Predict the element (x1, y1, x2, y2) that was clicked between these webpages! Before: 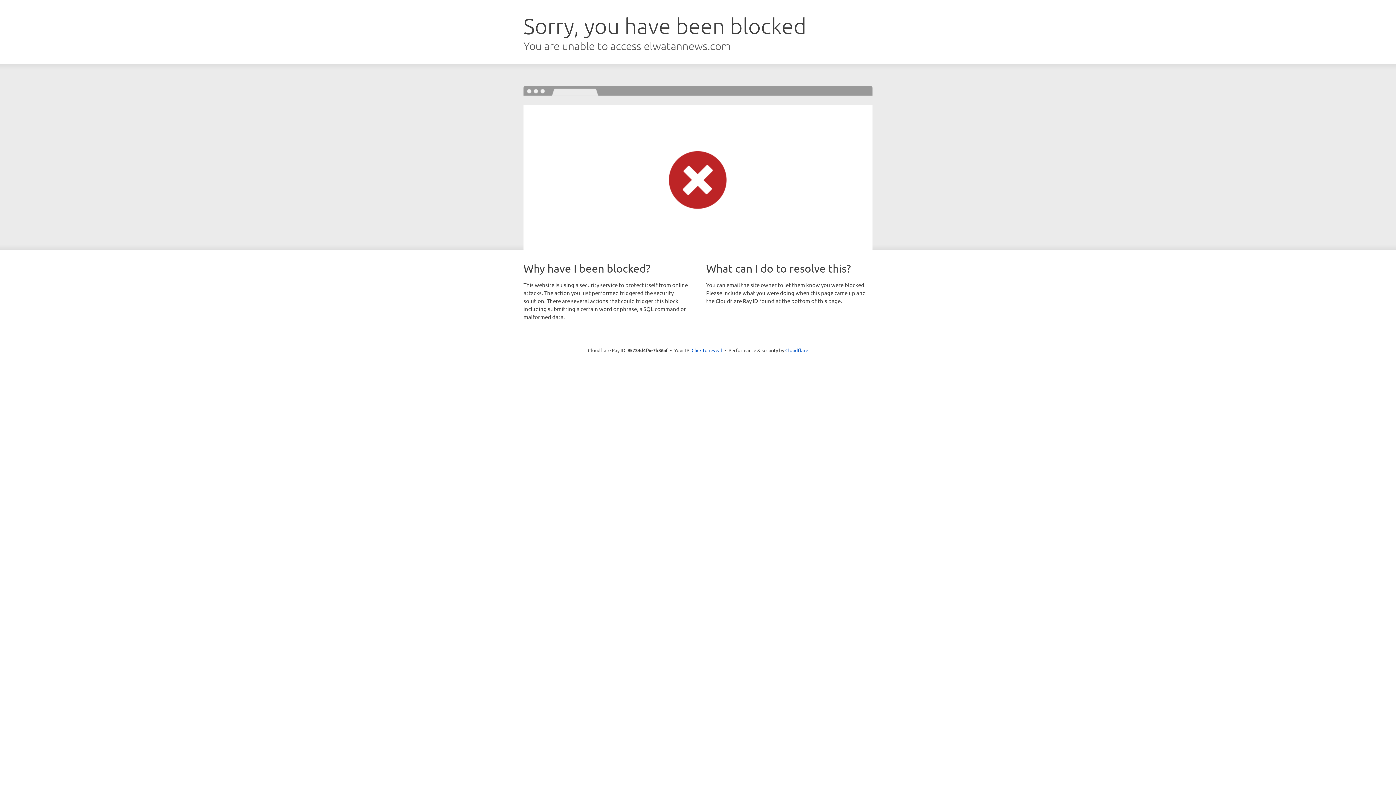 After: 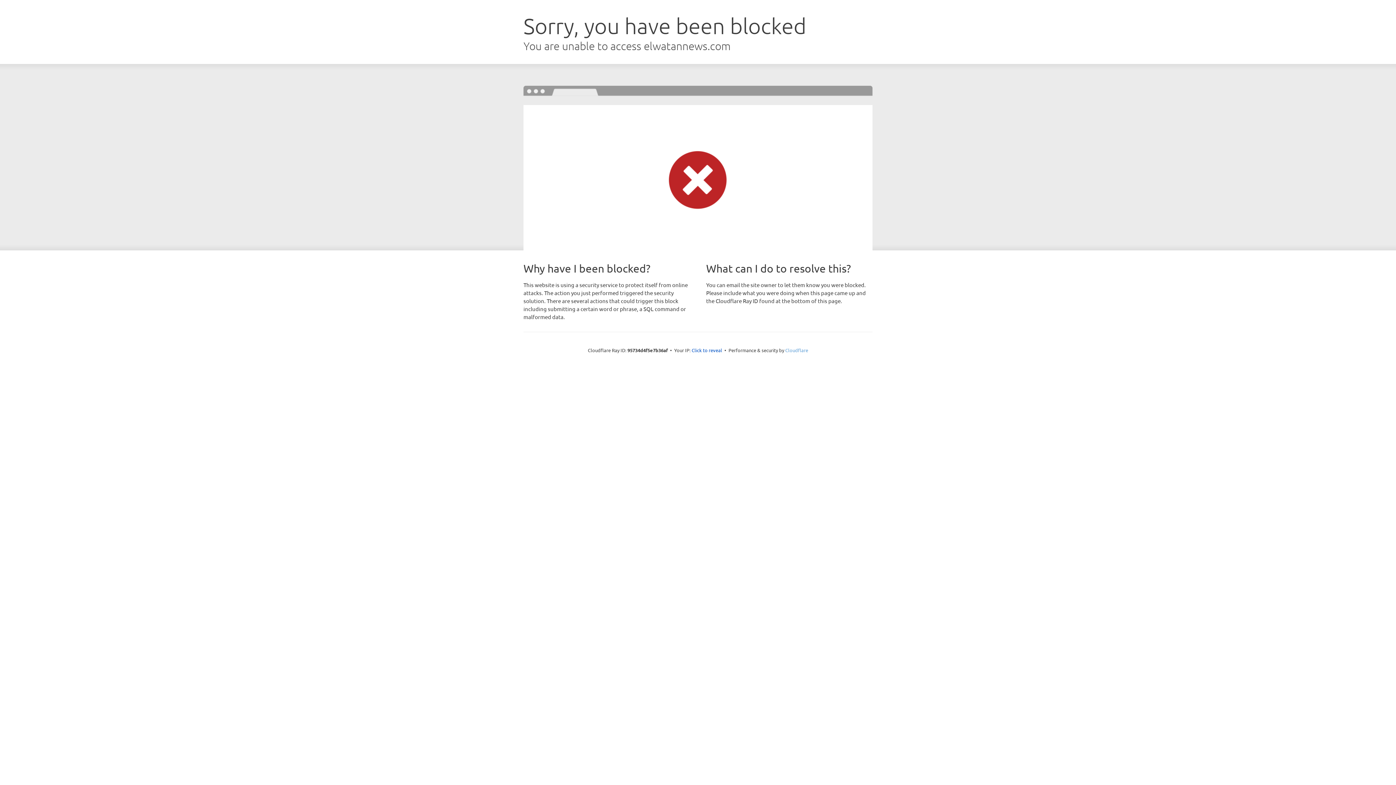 Action: label: Cloudflare bbox: (785, 347, 808, 353)